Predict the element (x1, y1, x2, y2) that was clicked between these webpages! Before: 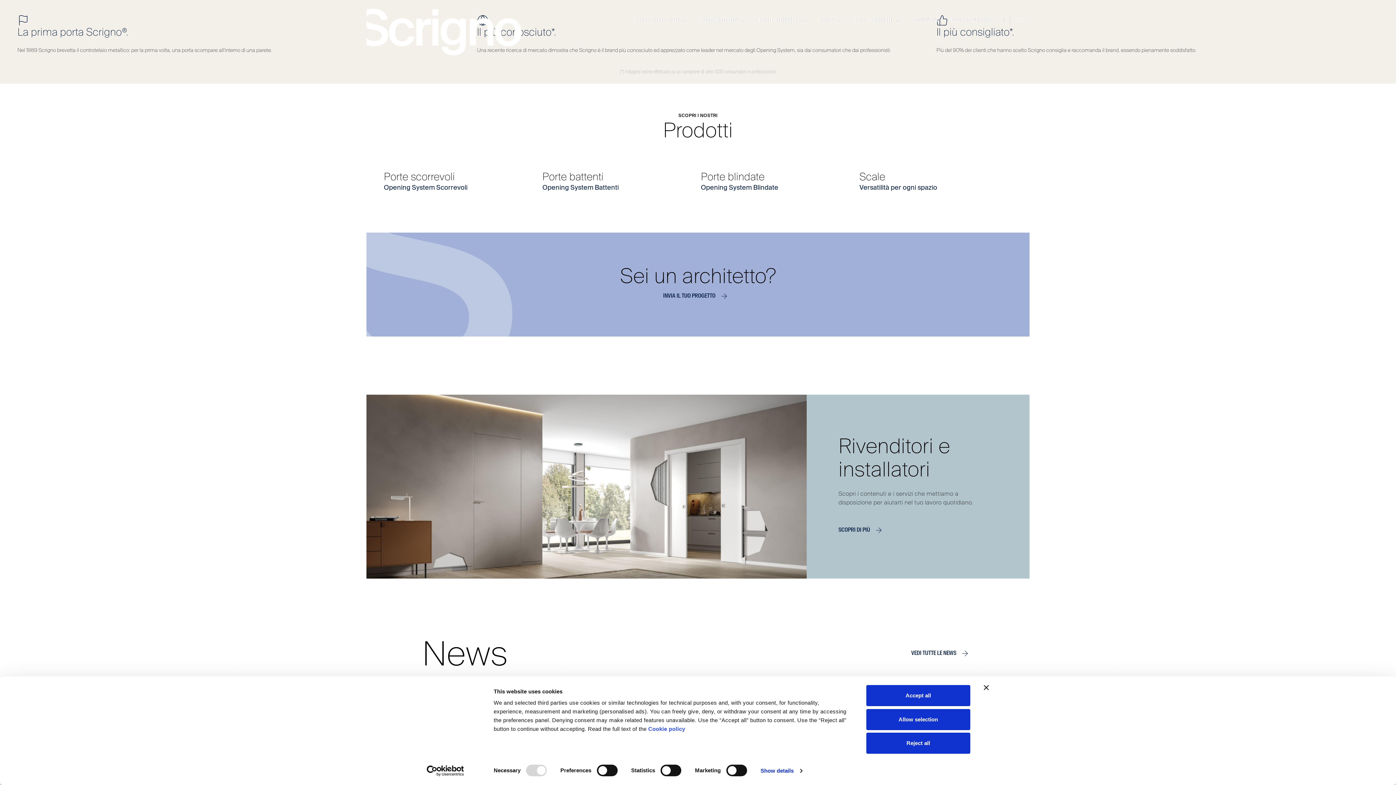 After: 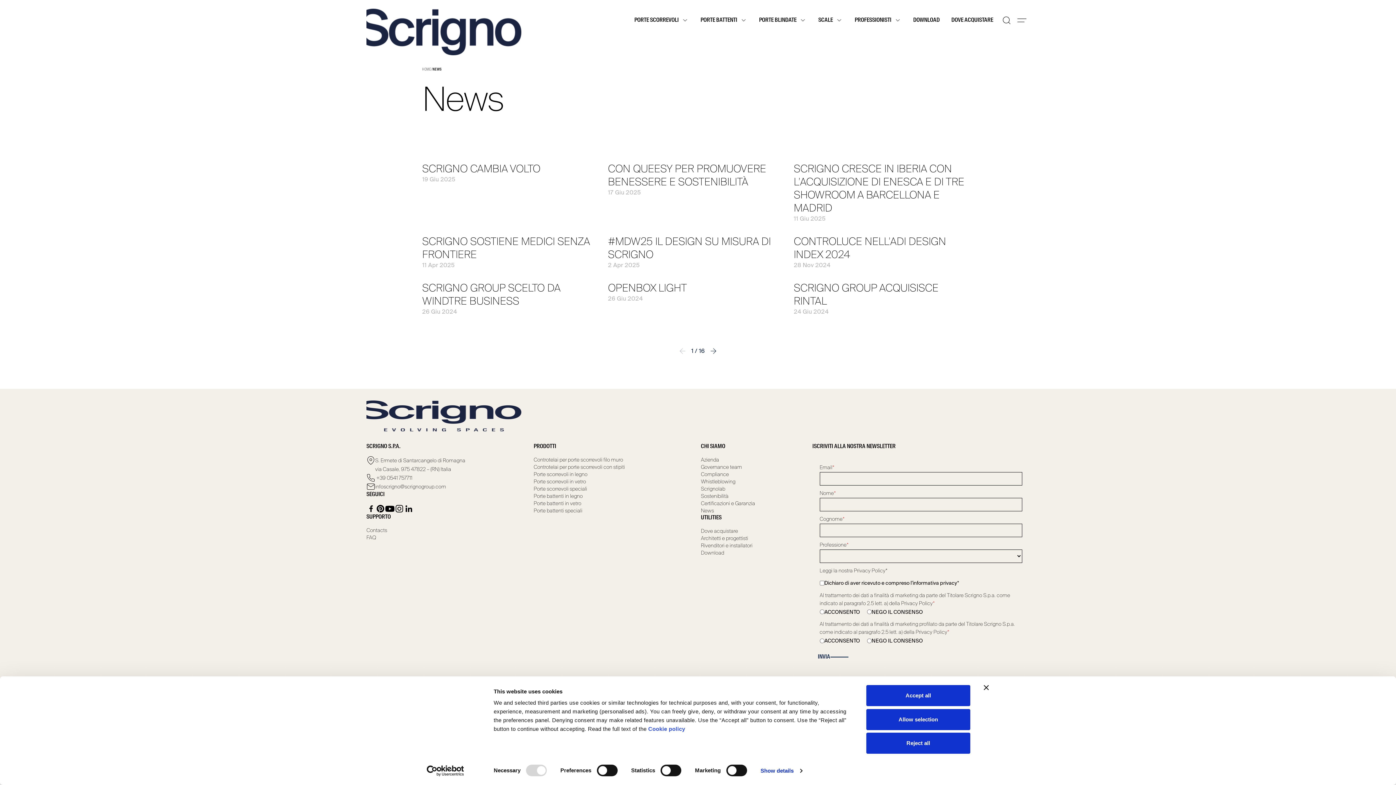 Action: label: VEDI TUTTE LE NEWS bbox: (911, 645, 974, 662)